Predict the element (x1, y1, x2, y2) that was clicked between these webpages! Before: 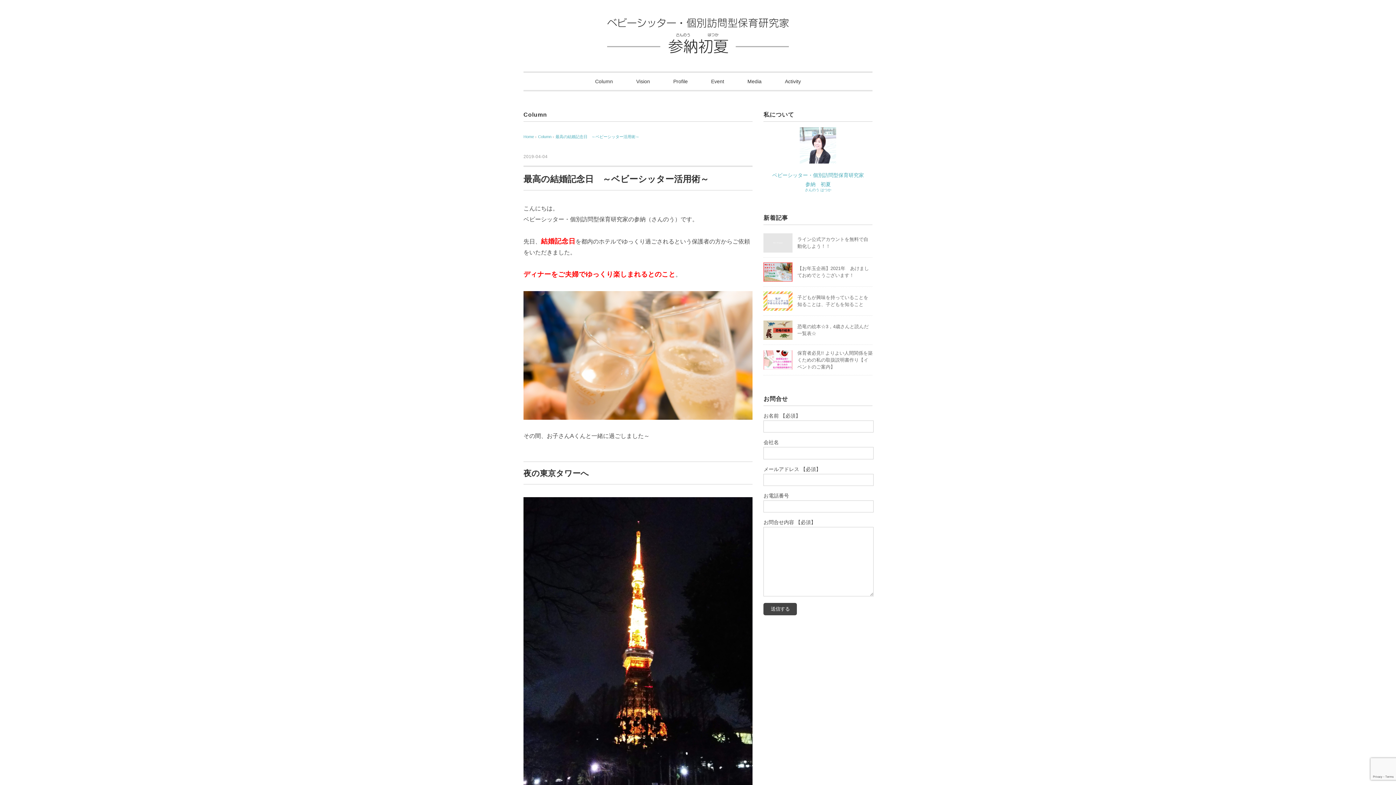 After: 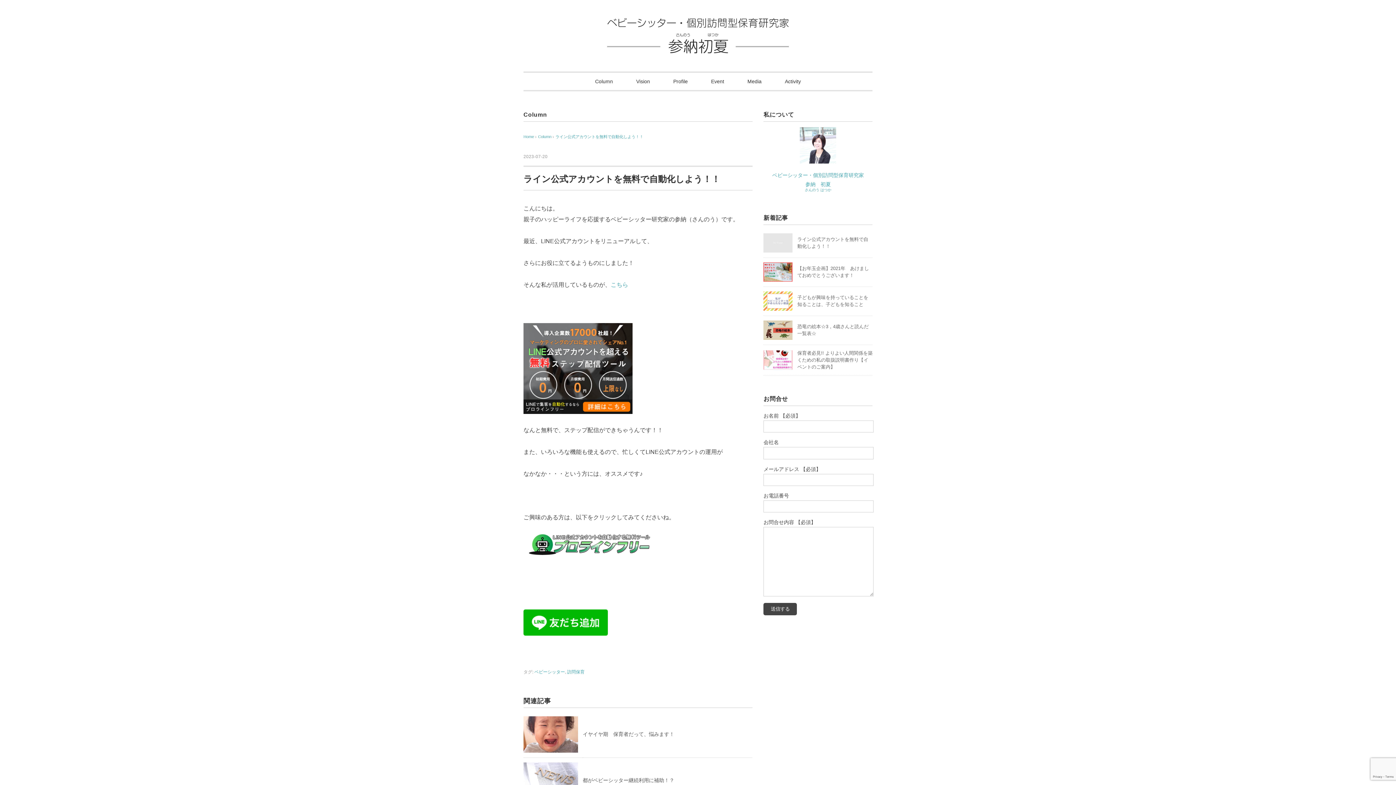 Action: bbox: (763, 234, 792, 239)